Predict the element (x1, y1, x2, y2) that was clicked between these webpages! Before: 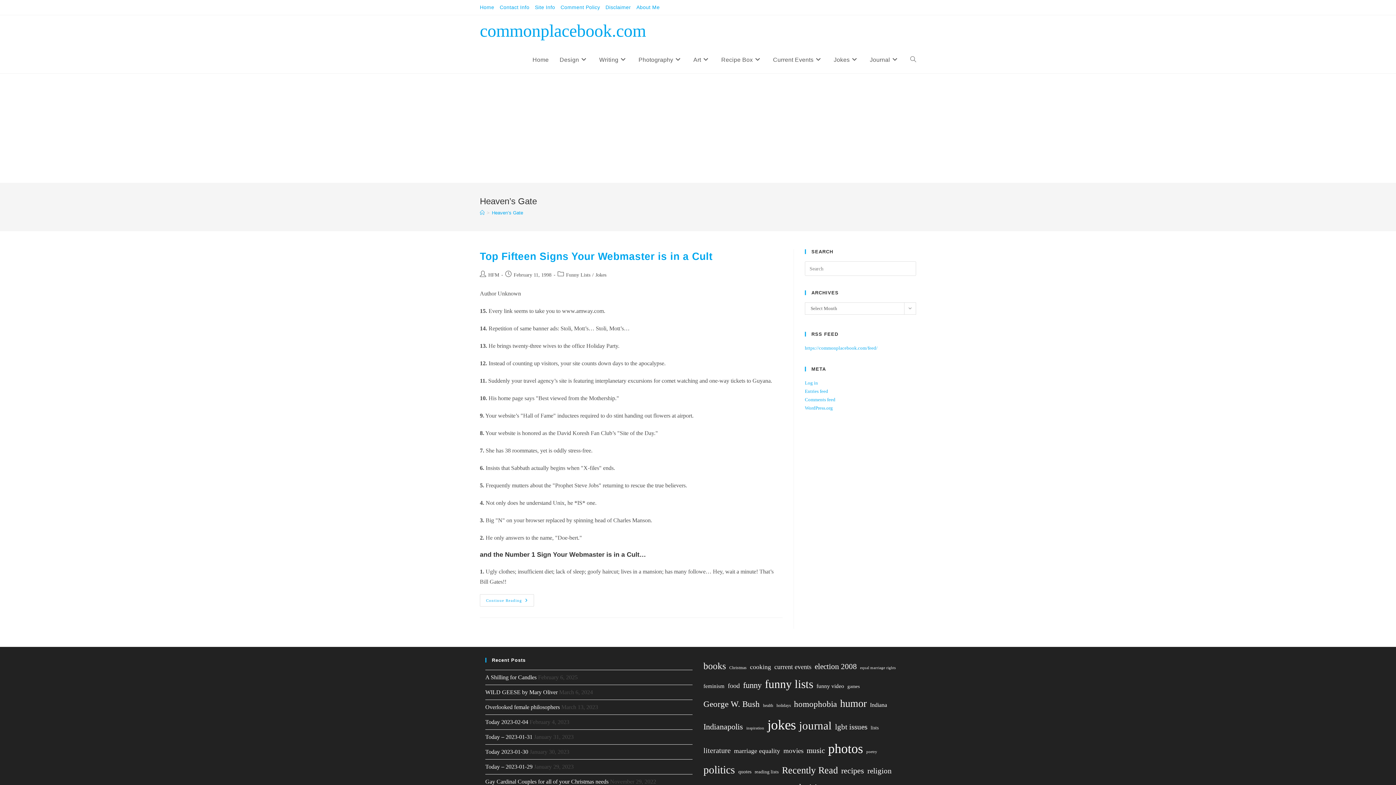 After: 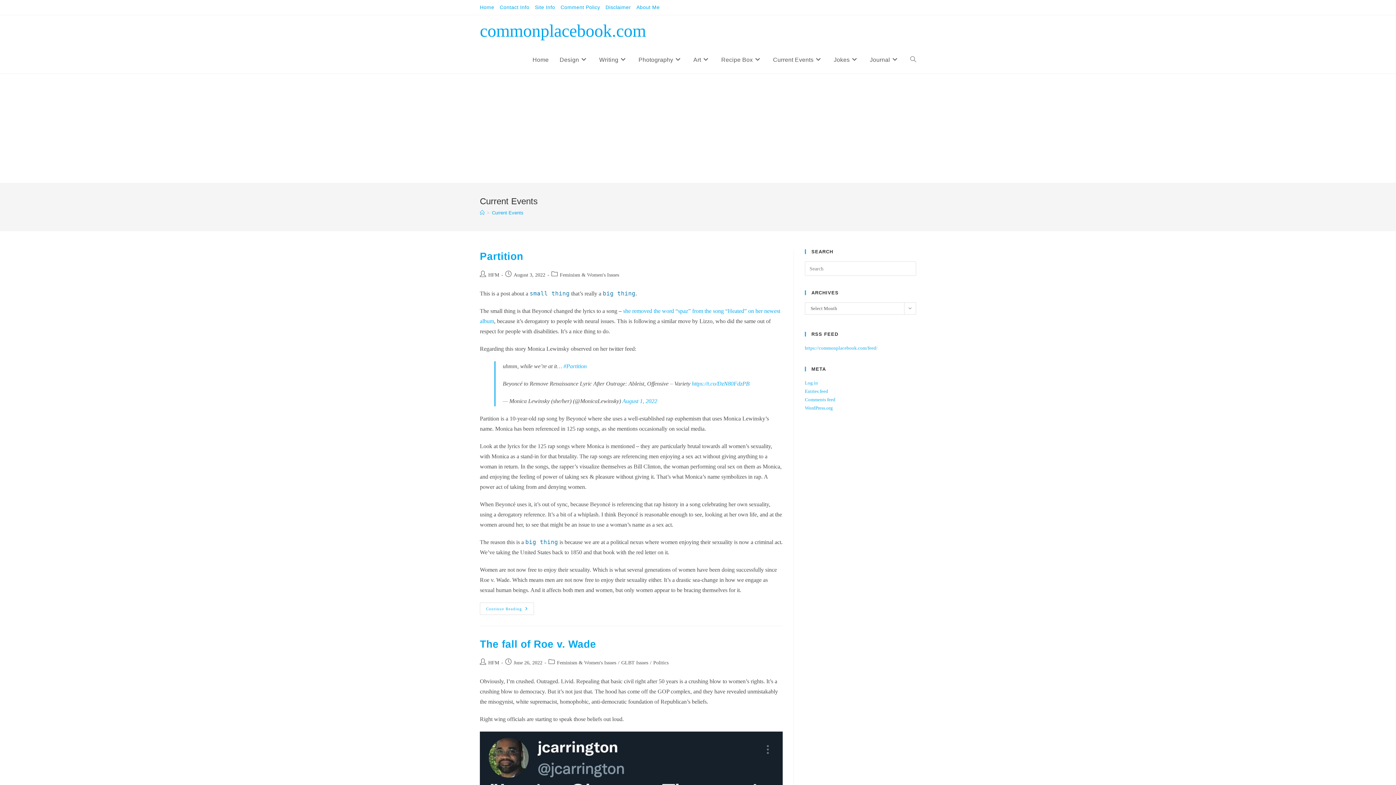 Action: label: Current Events bbox: (767, 46, 828, 73)